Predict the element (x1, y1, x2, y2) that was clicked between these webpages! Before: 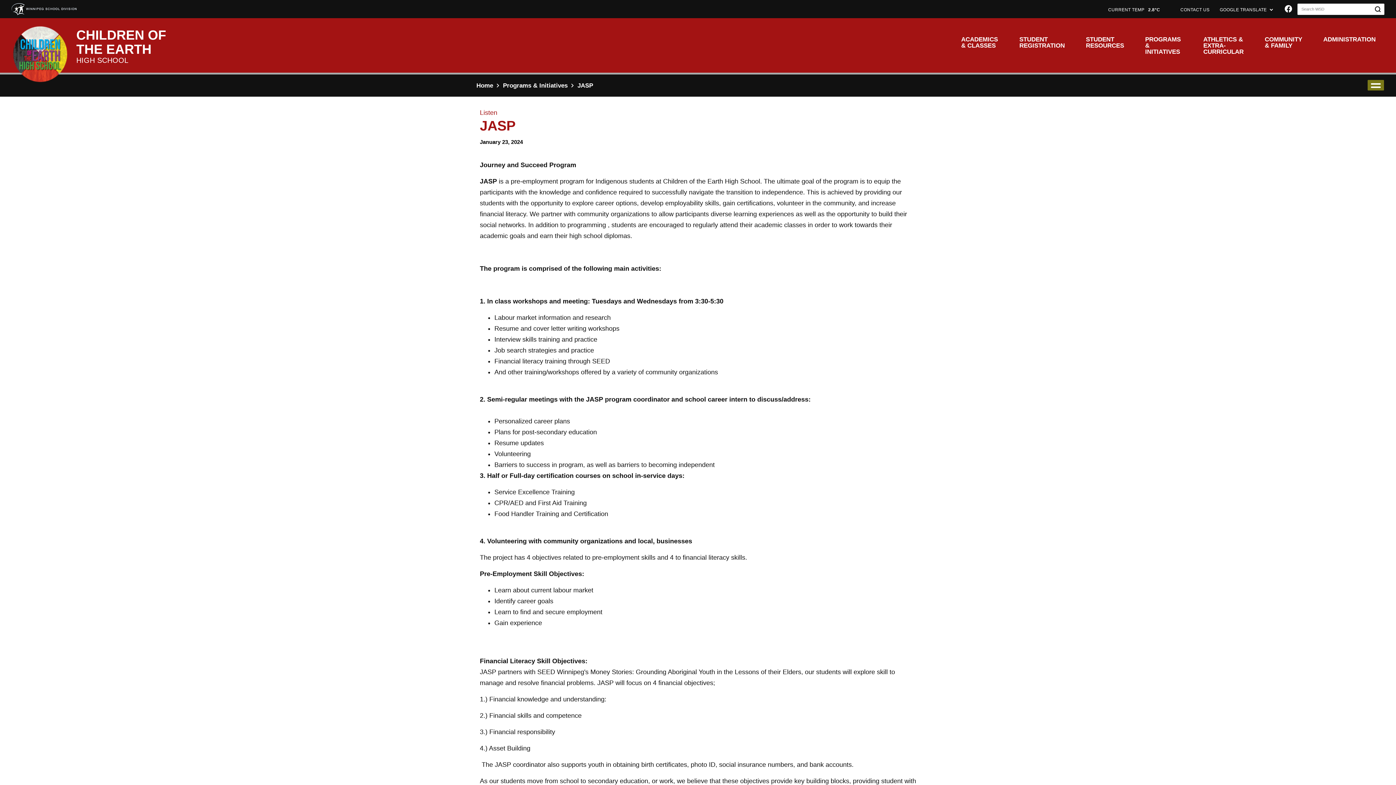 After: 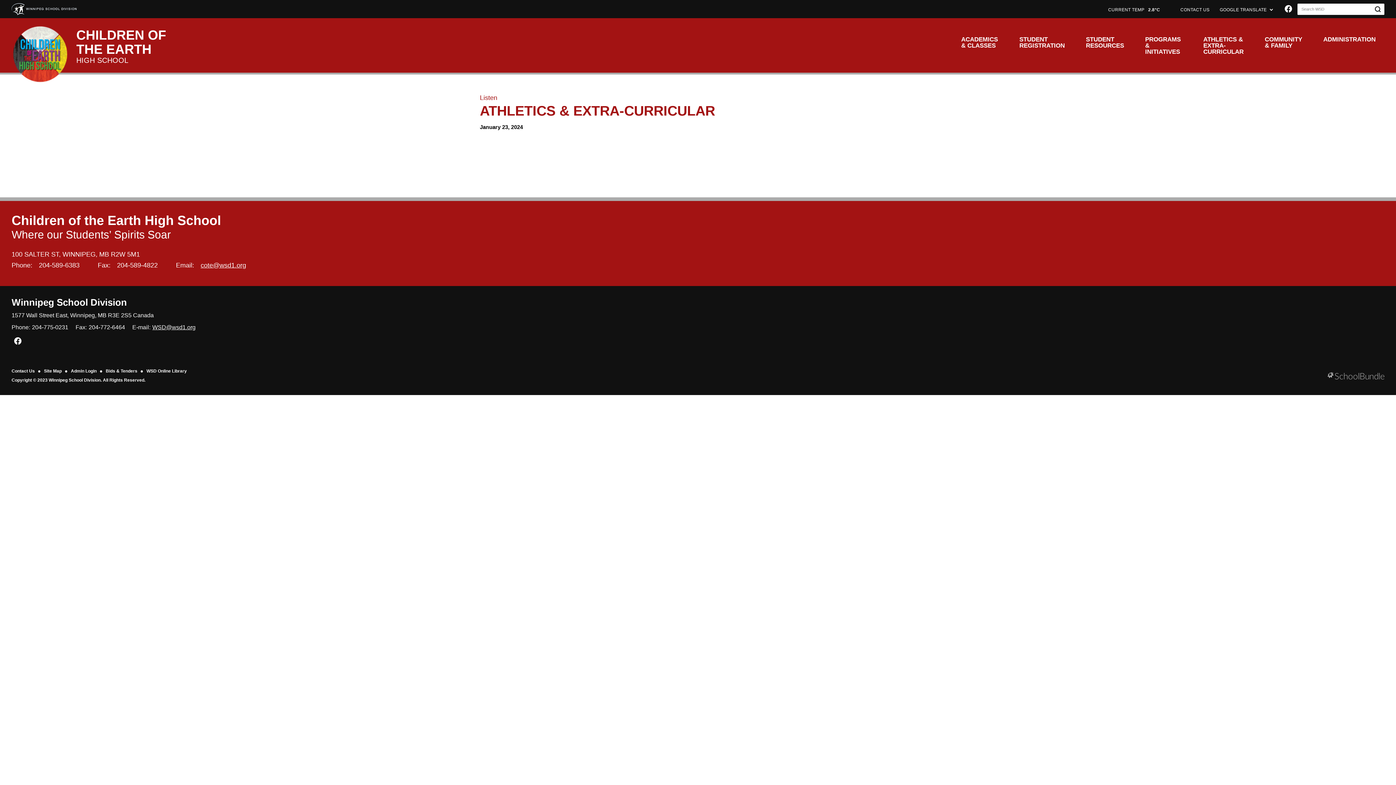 Action: label: ATHLETICS & EXTRA-CURRICULAR bbox: (1194, 32, 1252, 58)